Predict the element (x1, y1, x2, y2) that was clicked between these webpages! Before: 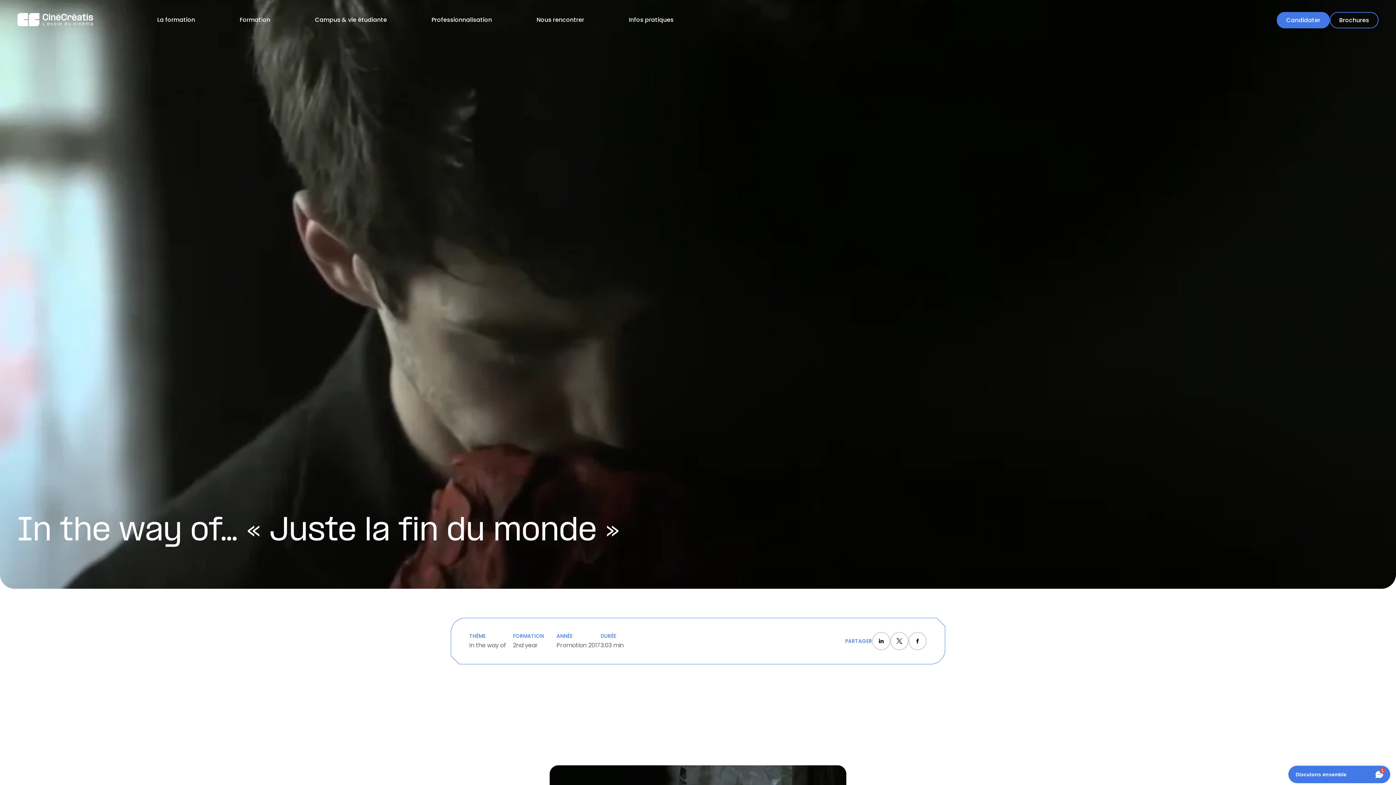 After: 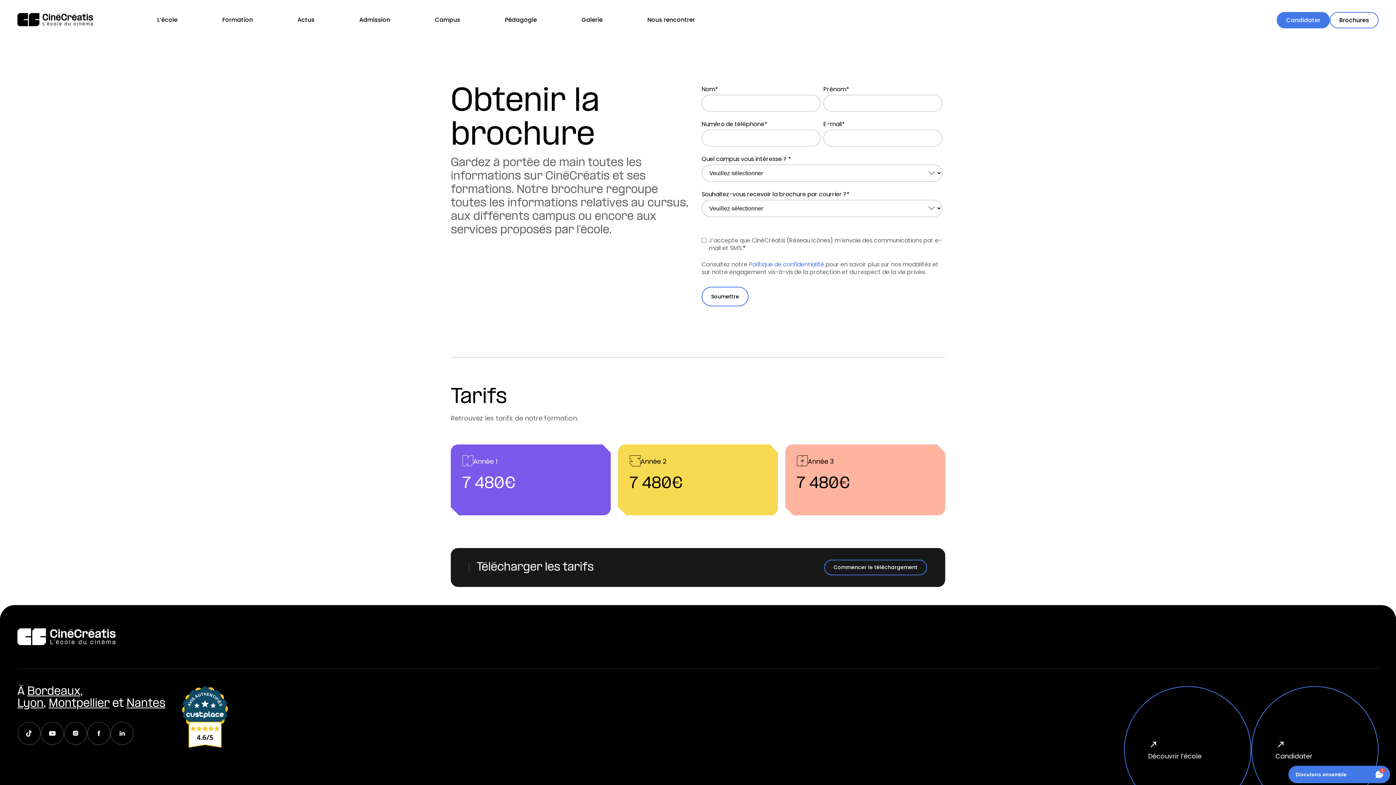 Action: label: Brochures
Brochures bbox: (1330, 11, 1378, 28)